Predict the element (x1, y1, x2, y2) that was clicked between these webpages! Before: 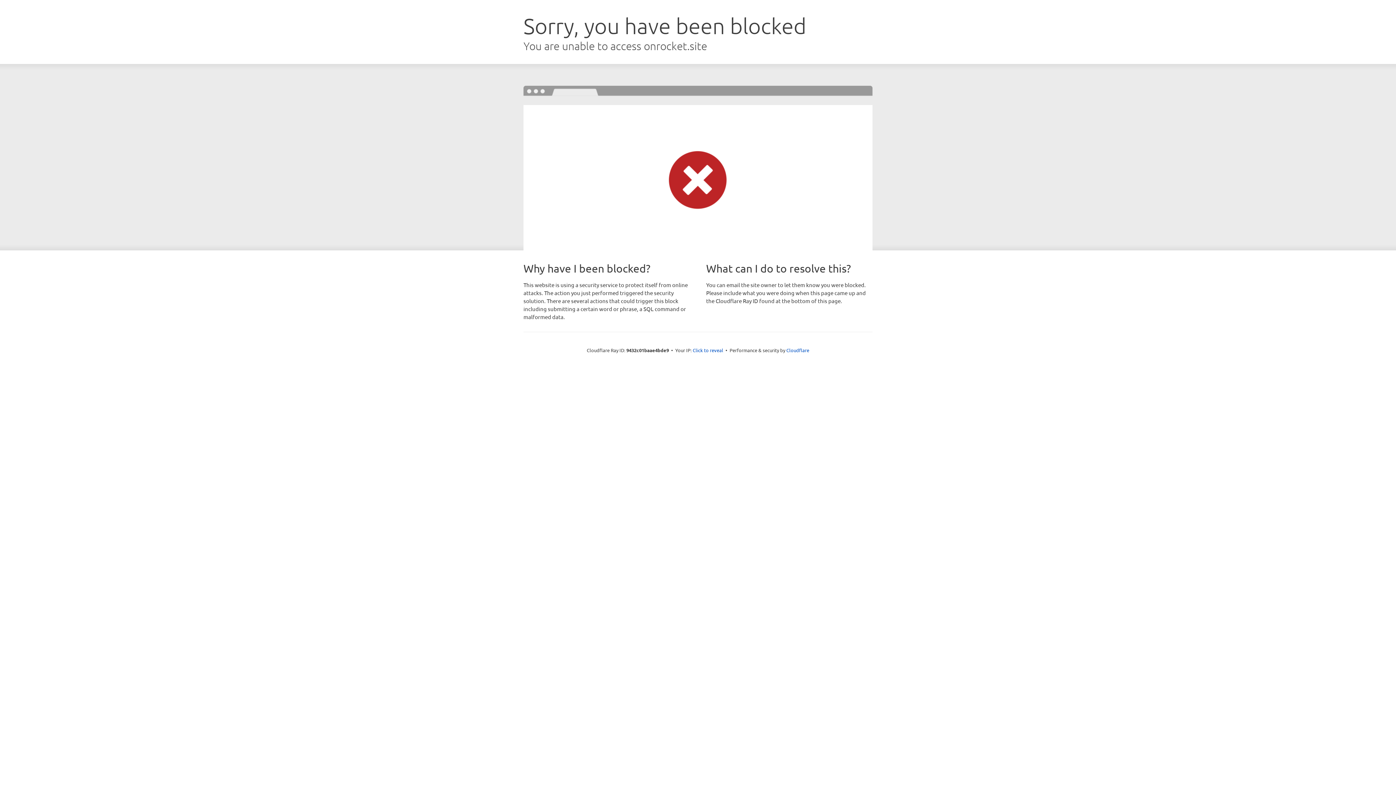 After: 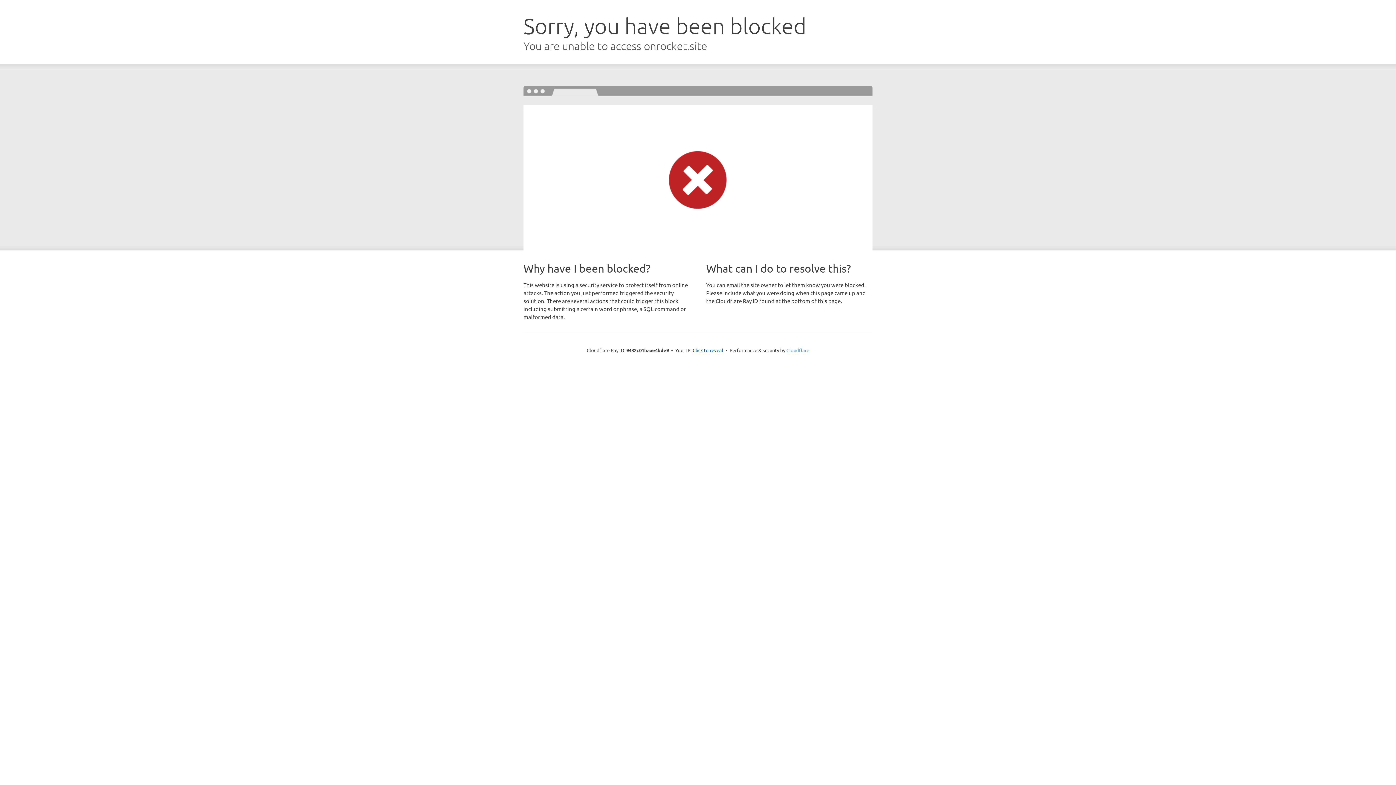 Action: bbox: (786, 347, 809, 353) label: Cloudflare